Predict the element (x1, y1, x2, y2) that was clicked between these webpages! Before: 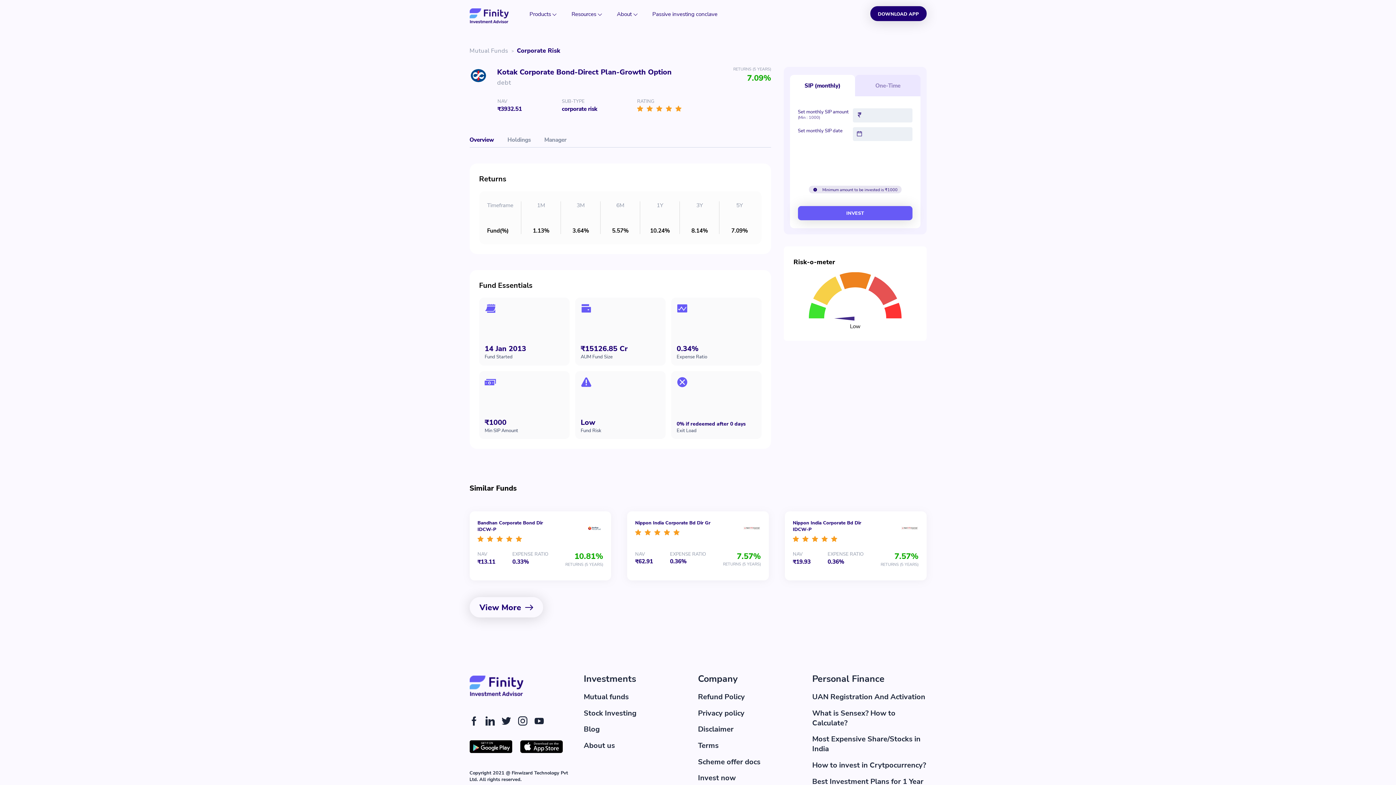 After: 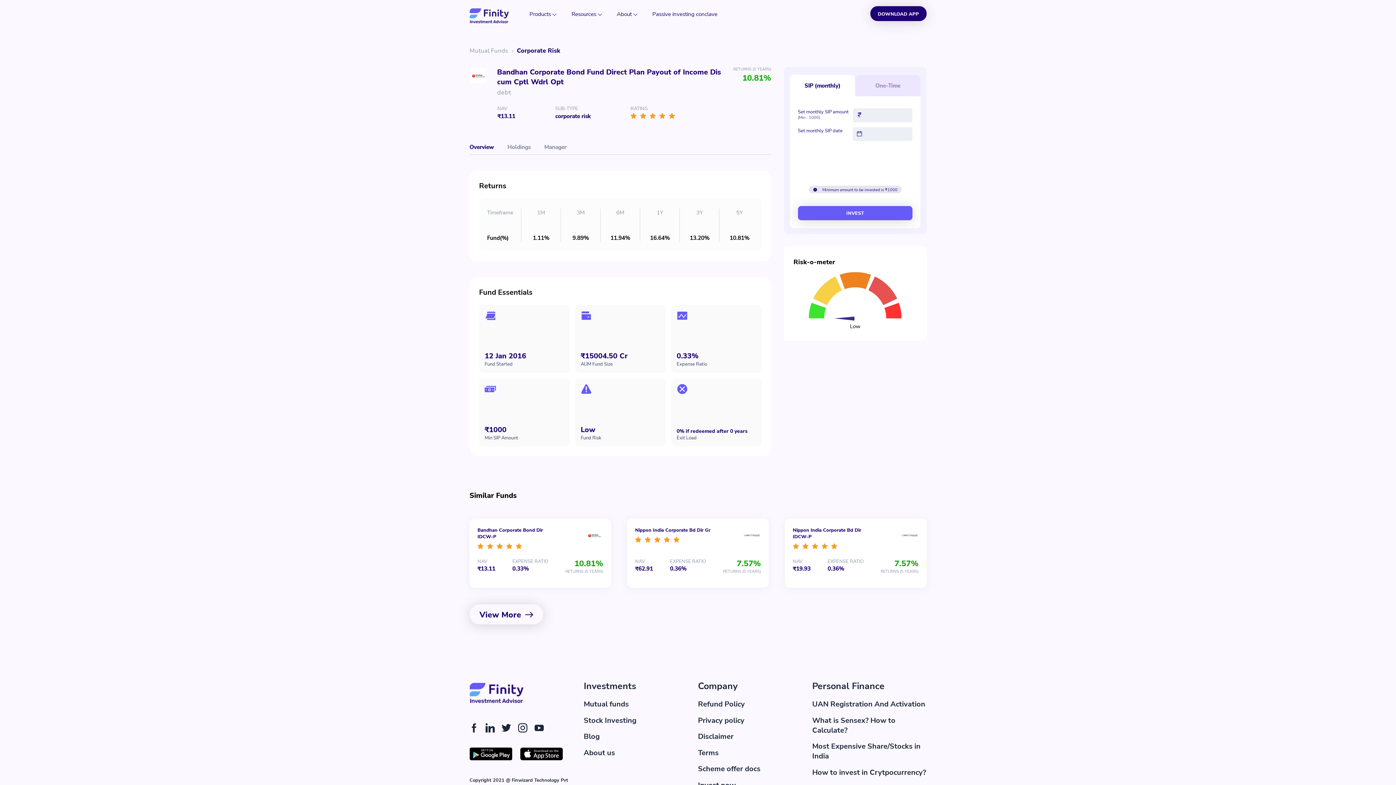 Action: bbox: (469, 511, 611, 580)